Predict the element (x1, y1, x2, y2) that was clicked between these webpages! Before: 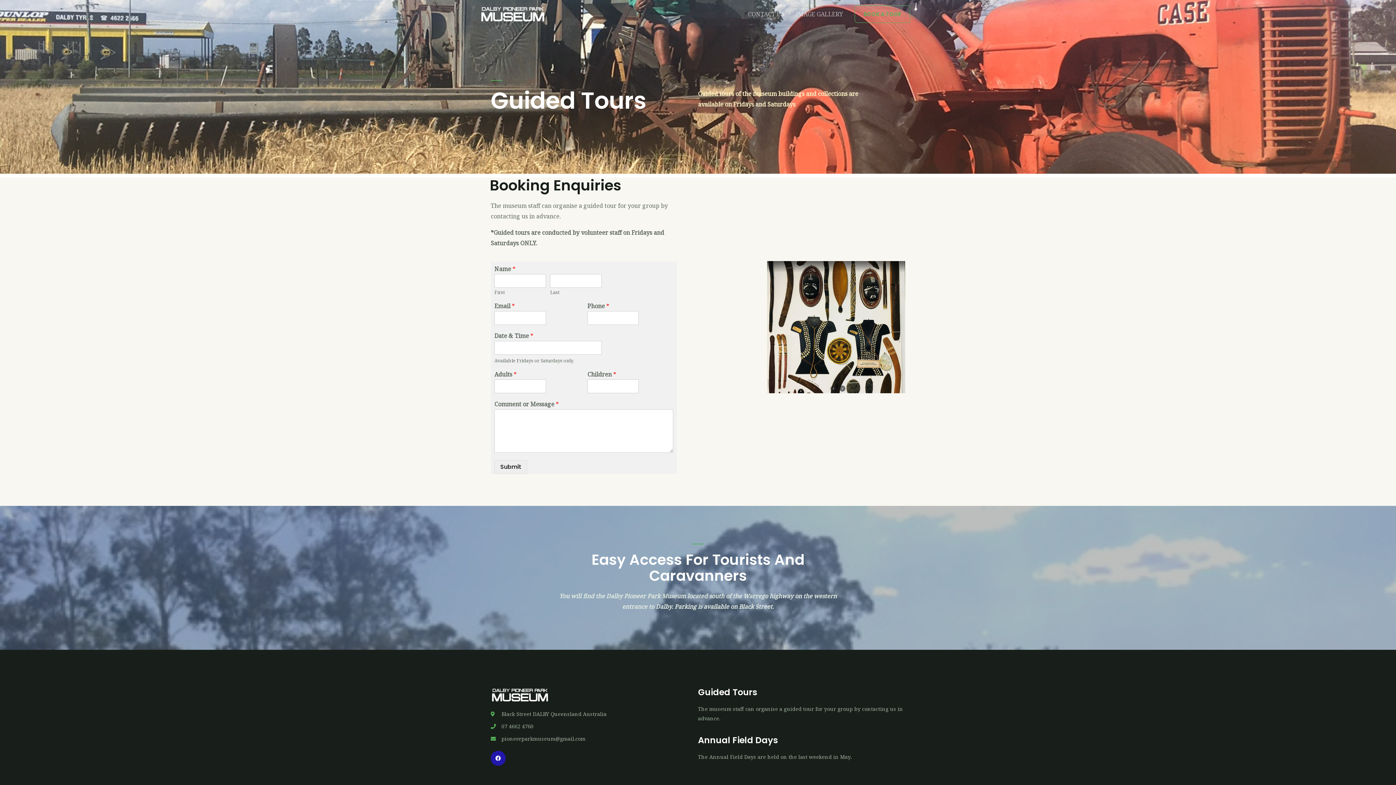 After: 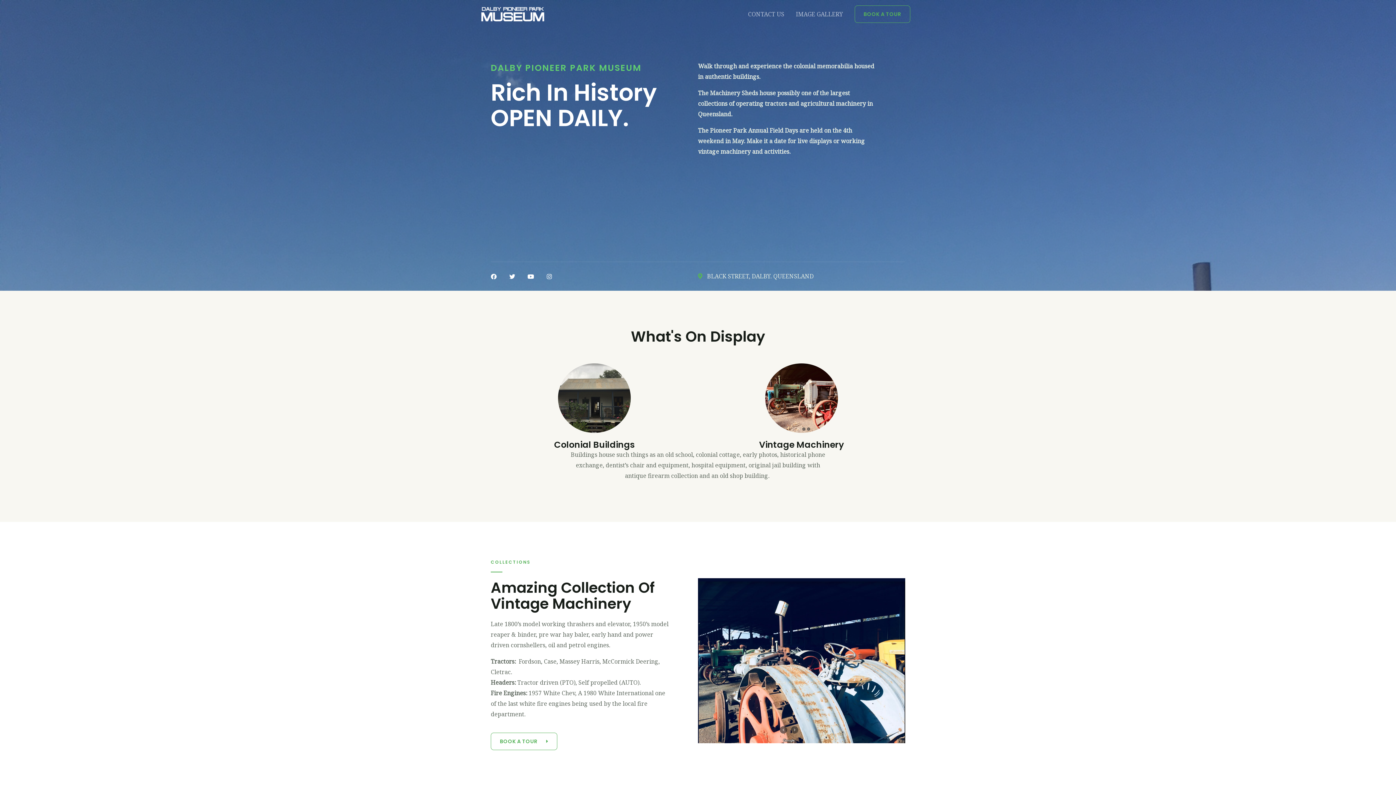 Action: bbox: (480, 9, 545, 17)